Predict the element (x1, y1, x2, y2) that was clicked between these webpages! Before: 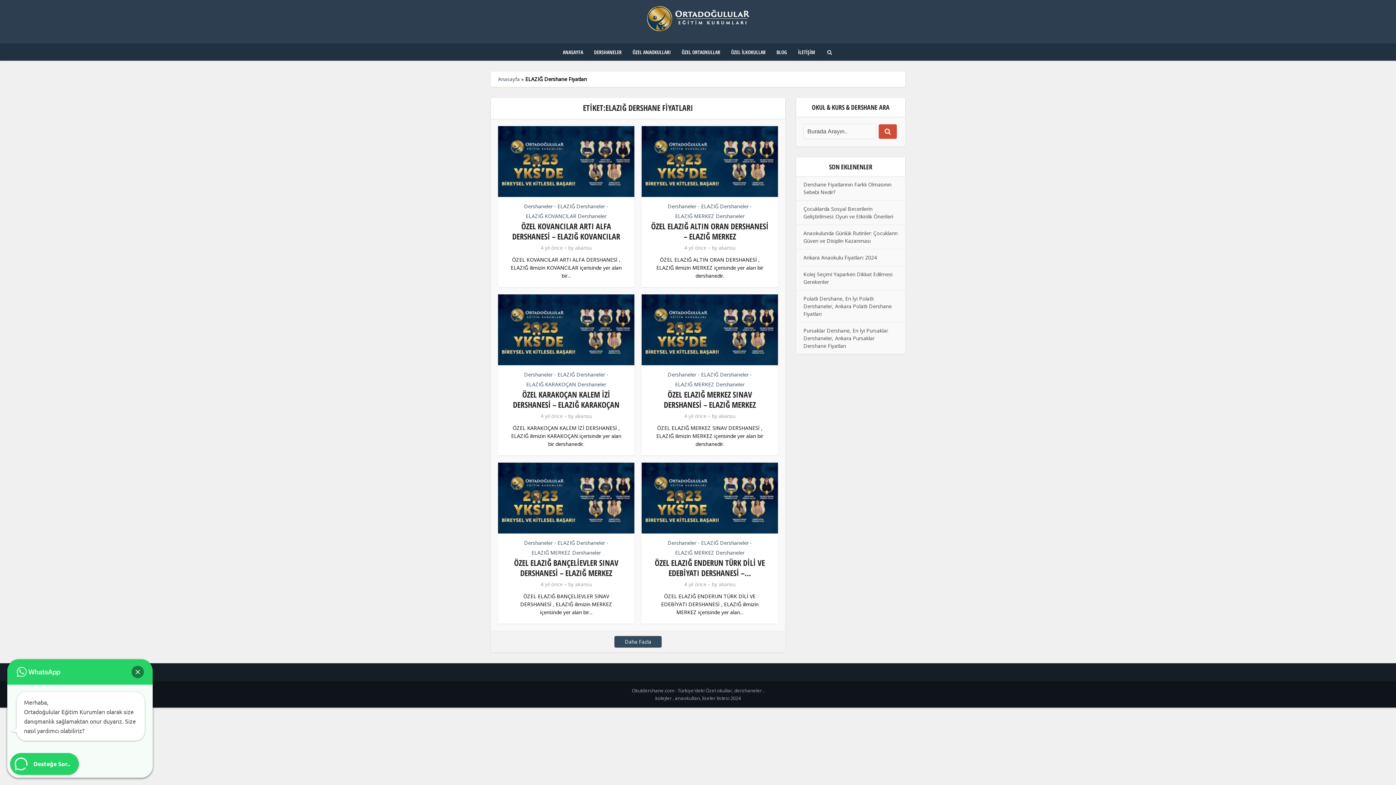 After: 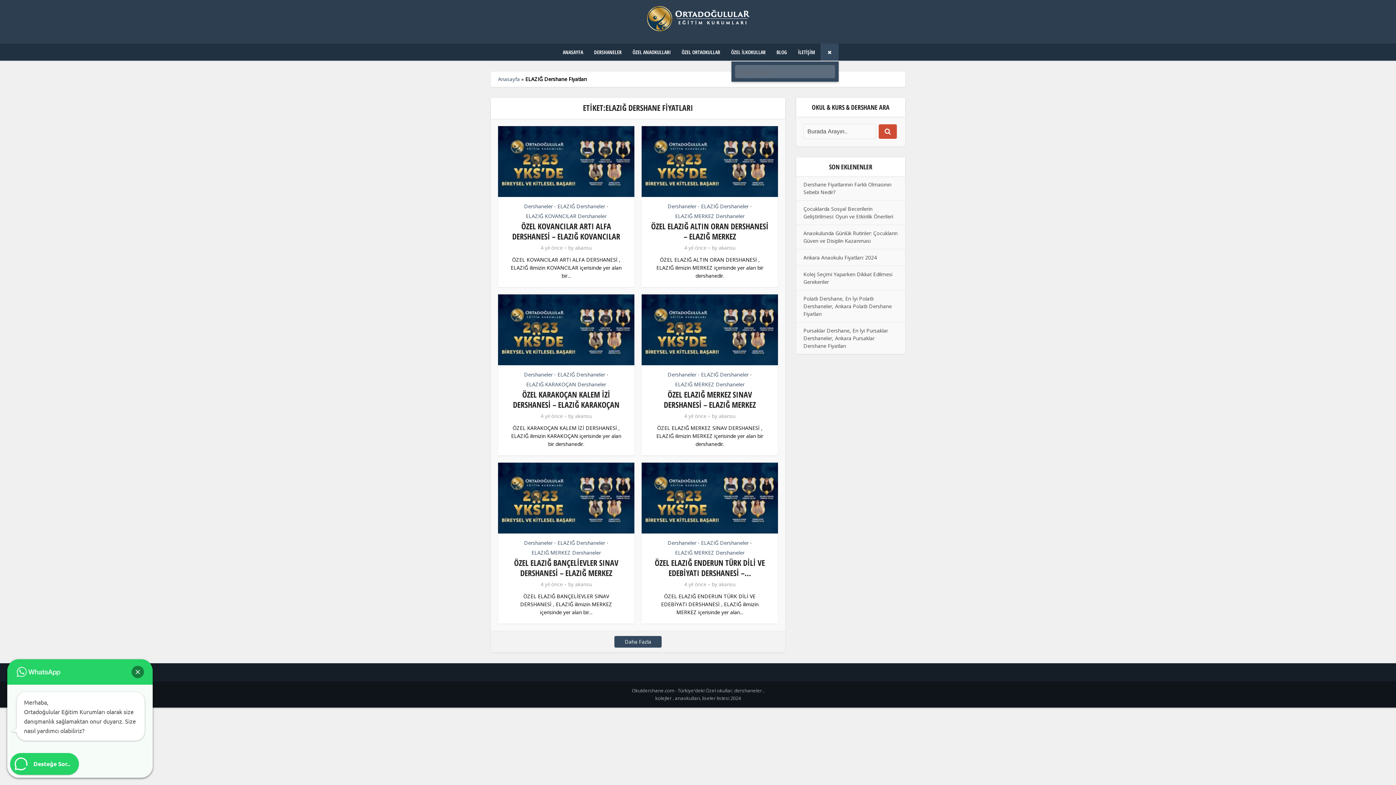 Action: bbox: (820, 43, 838, 60)